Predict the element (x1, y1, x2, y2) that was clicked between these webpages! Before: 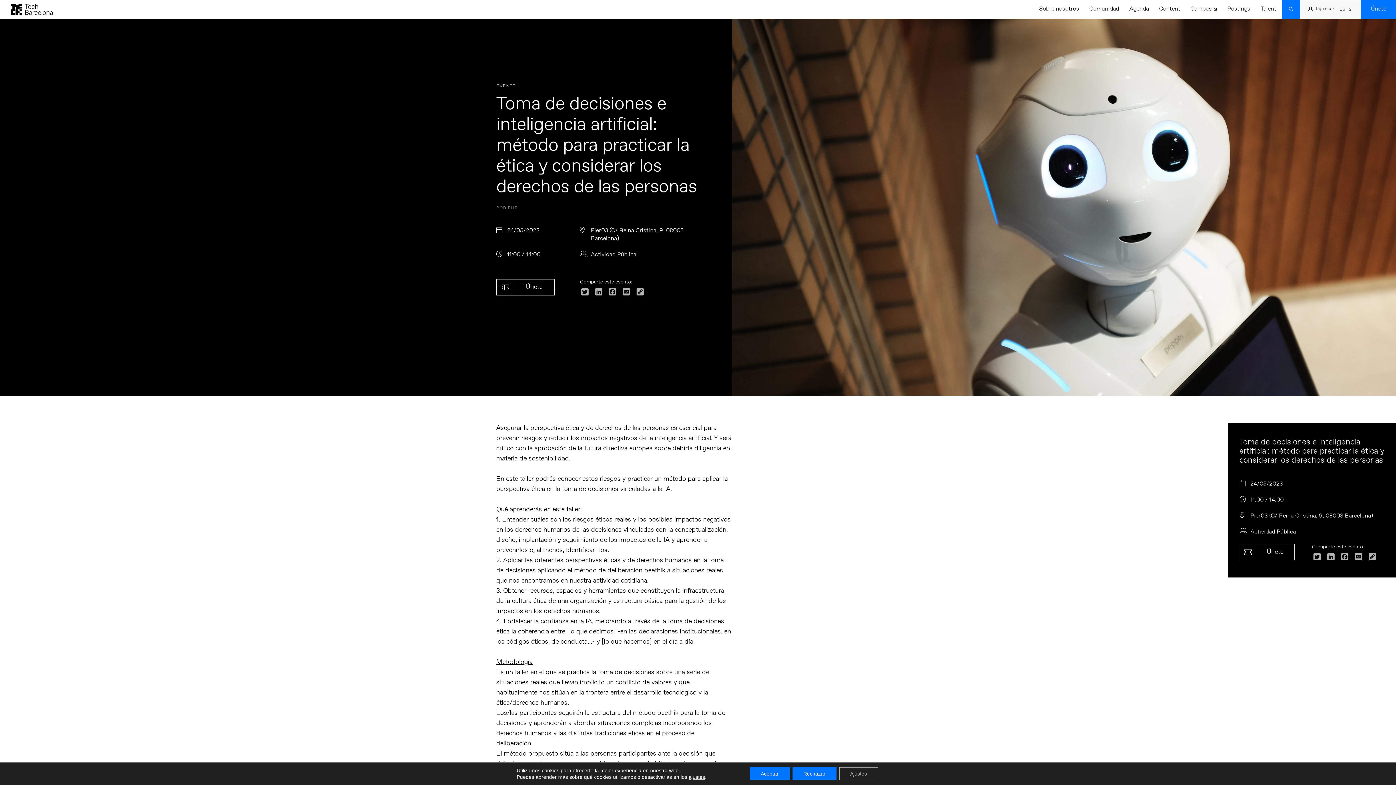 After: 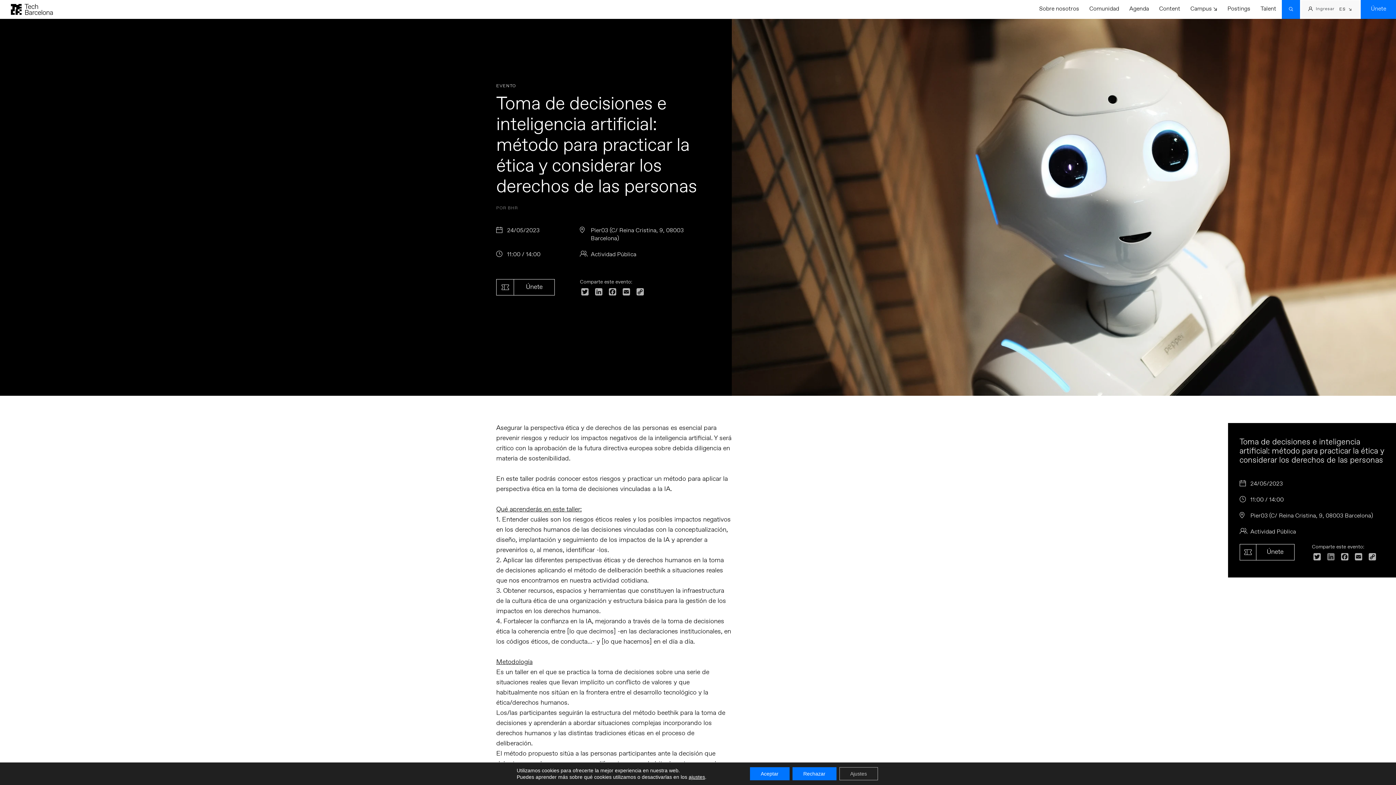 Action: bbox: (1326, 553, 1336, 563) label: LinkedIn